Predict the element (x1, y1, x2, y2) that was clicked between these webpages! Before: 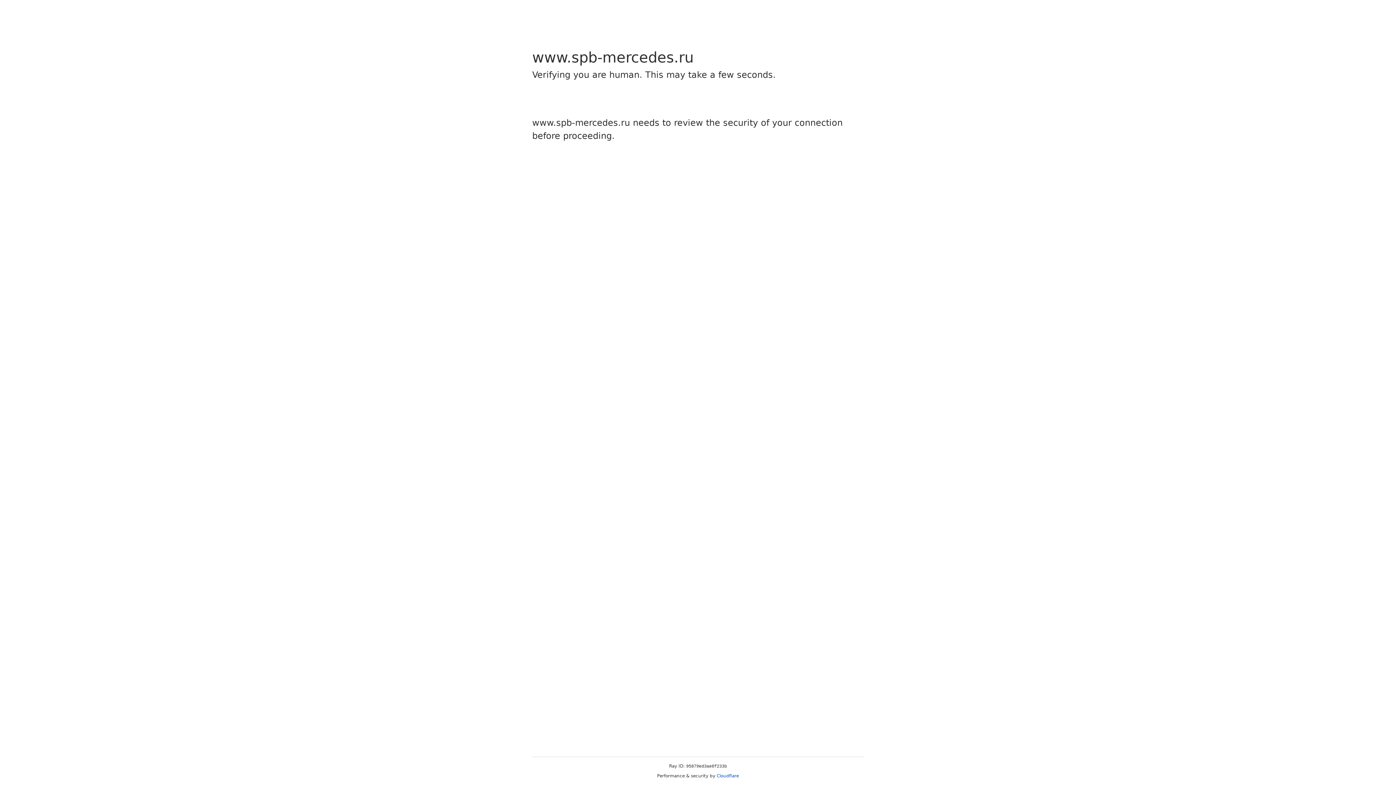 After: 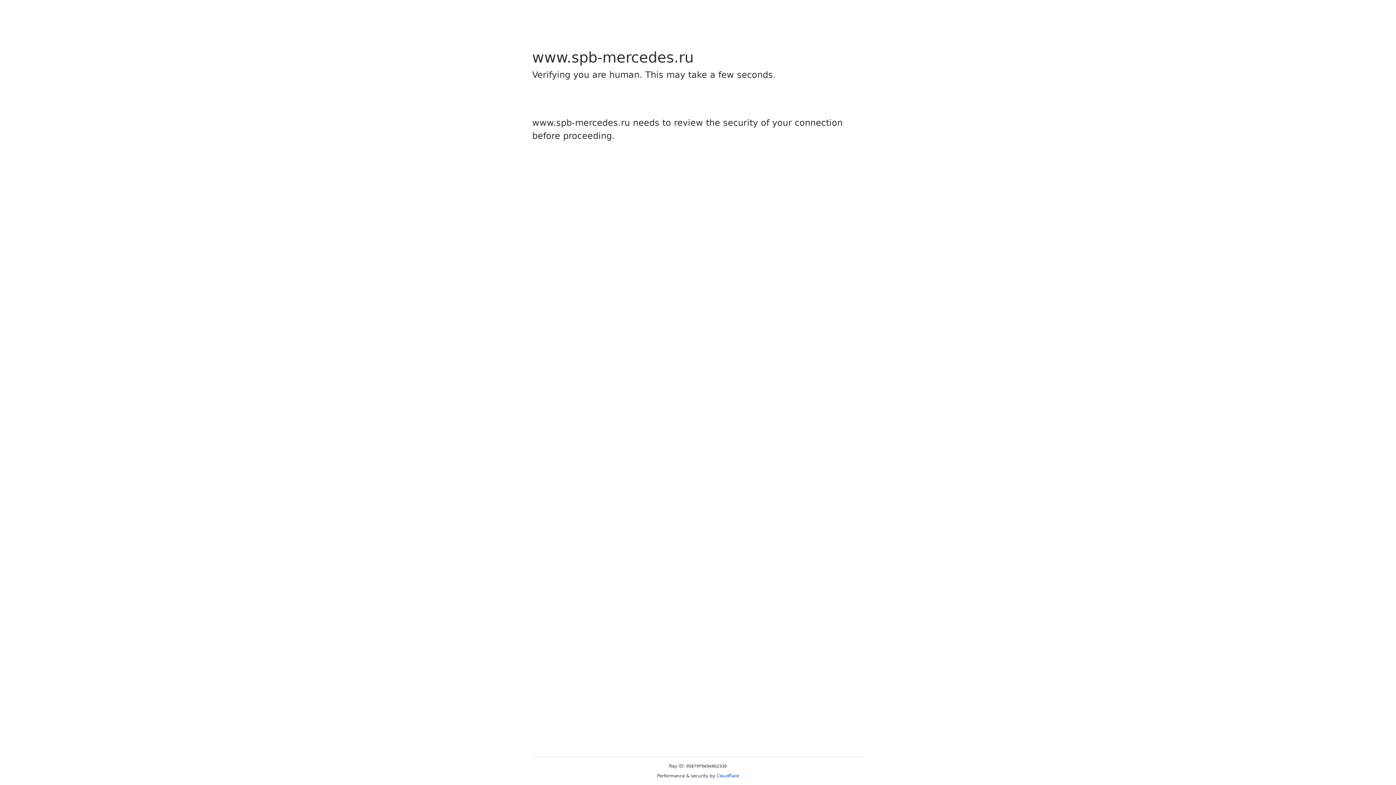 Action: label: Cloudflare bbox: (716, 773, 739, 778)